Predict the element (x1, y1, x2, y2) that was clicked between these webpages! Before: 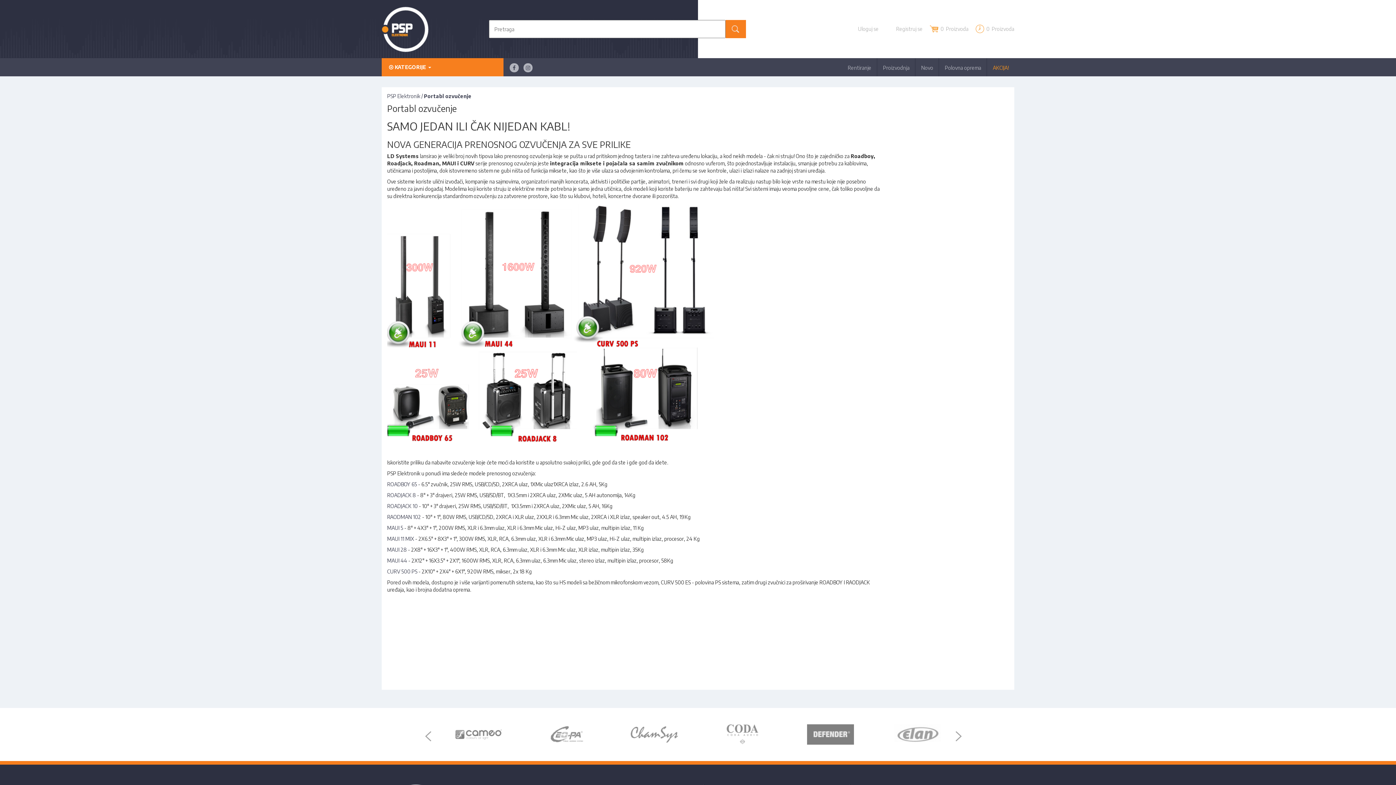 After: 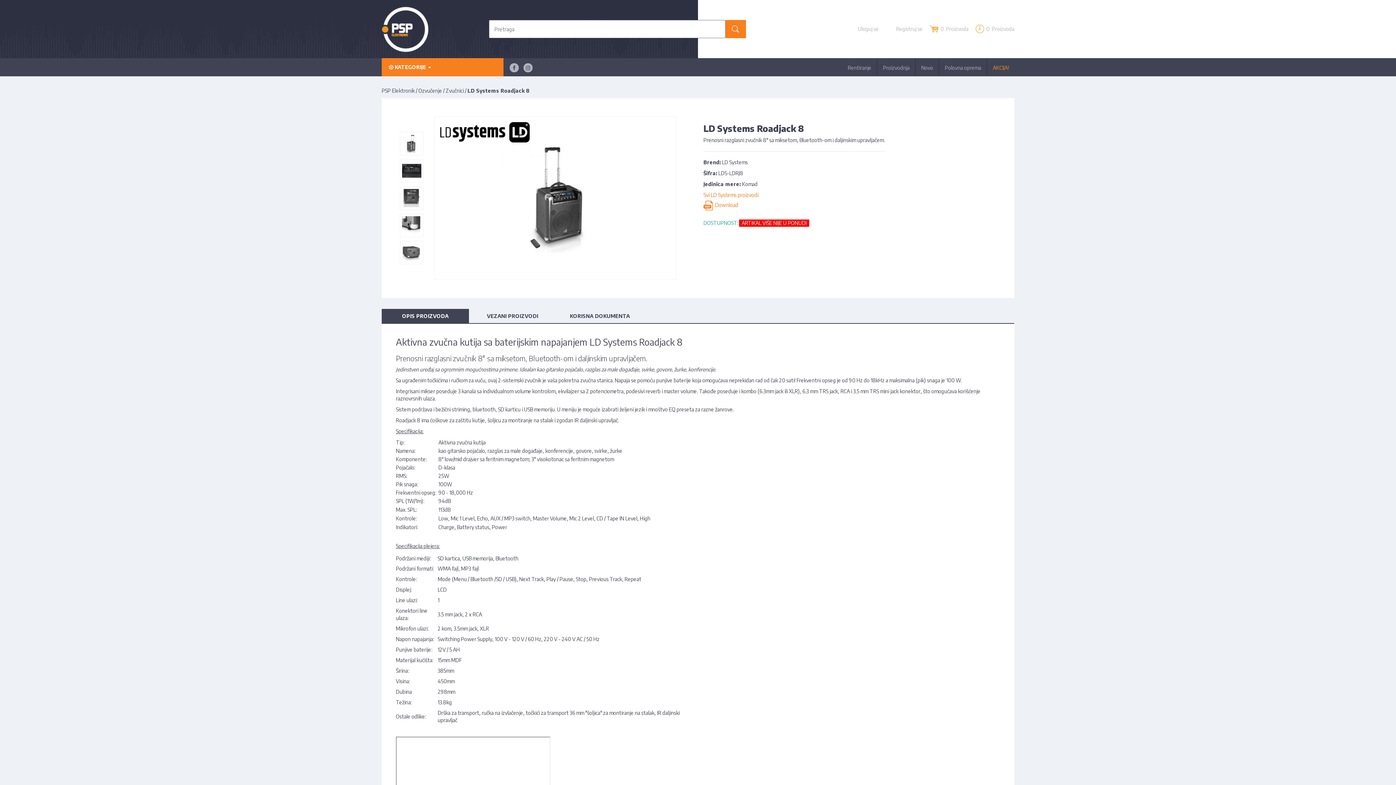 Action: bbox: (387, 492, 416, 498) label: ROADJACK 8